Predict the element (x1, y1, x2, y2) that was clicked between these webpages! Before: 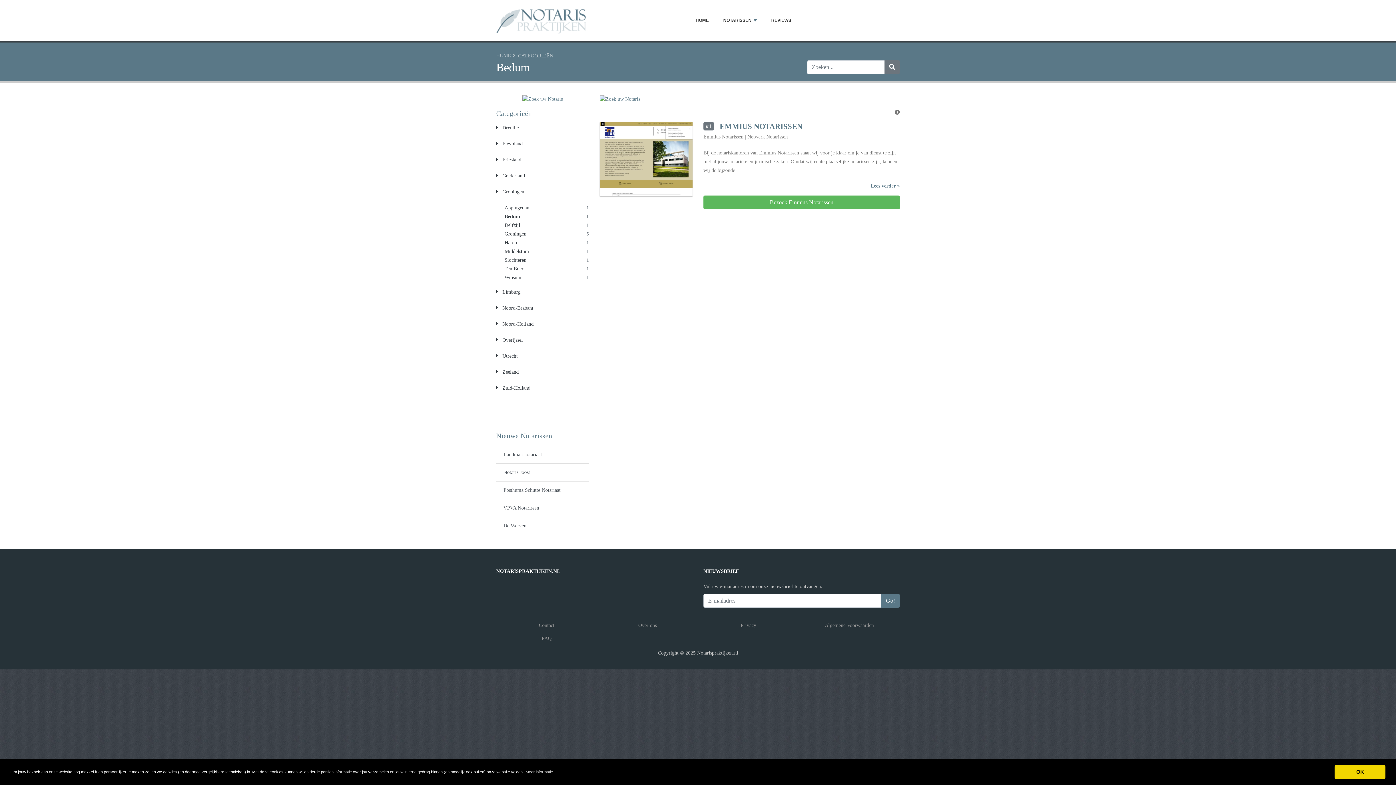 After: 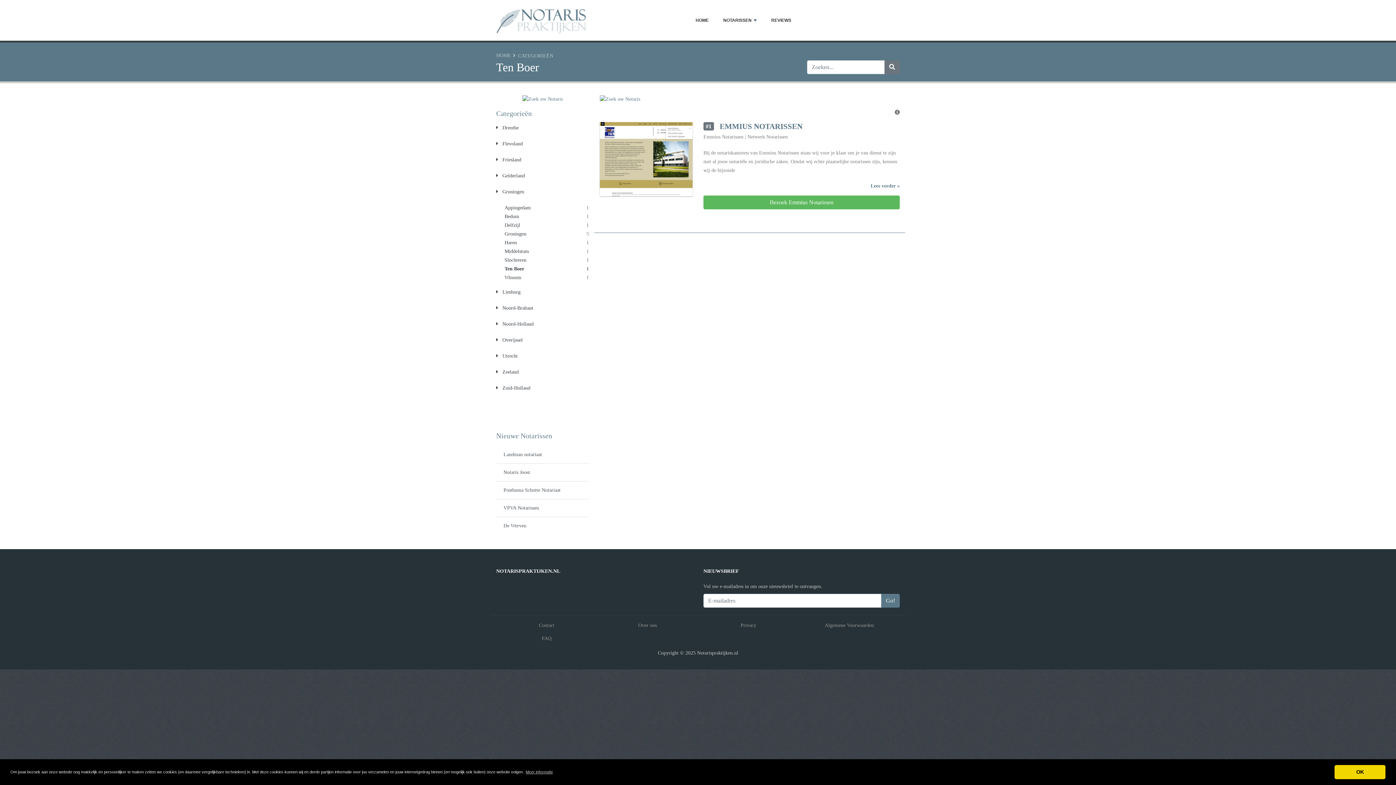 Action: bbox: (501, 266, 523, 271) label: Ten Boer
1